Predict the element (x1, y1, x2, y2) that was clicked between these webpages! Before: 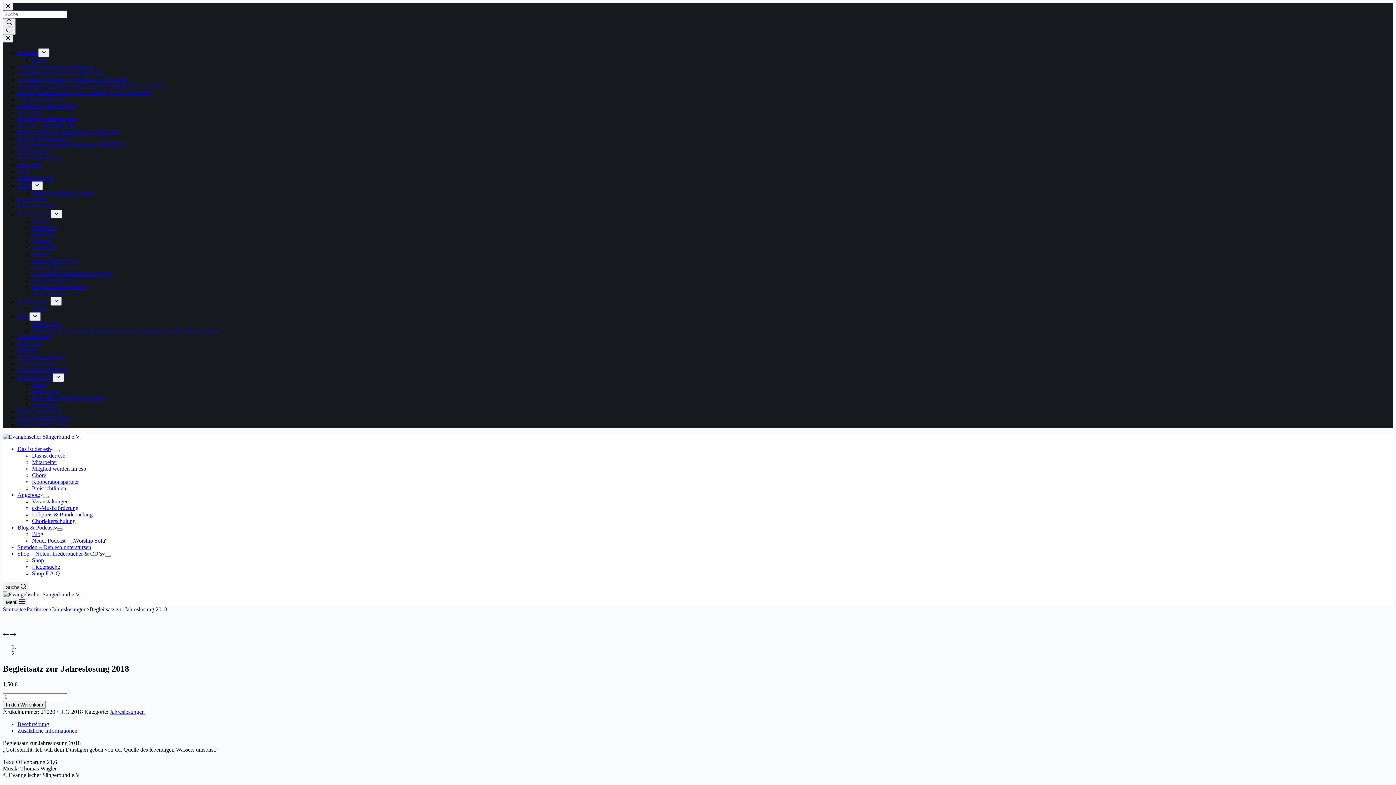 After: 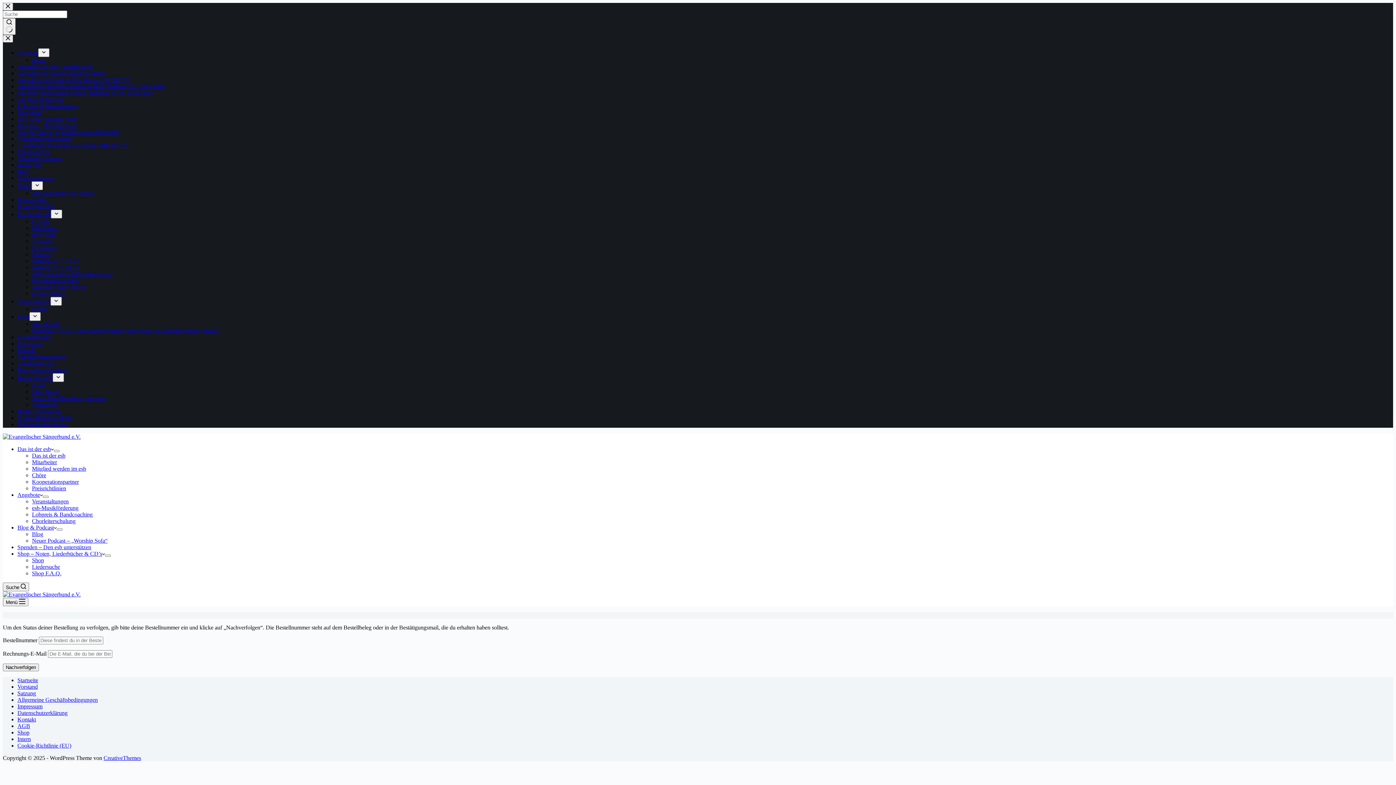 Action: label: Status Ihrer Bestellung einsehen bbox: (32, 395, 105, 401)